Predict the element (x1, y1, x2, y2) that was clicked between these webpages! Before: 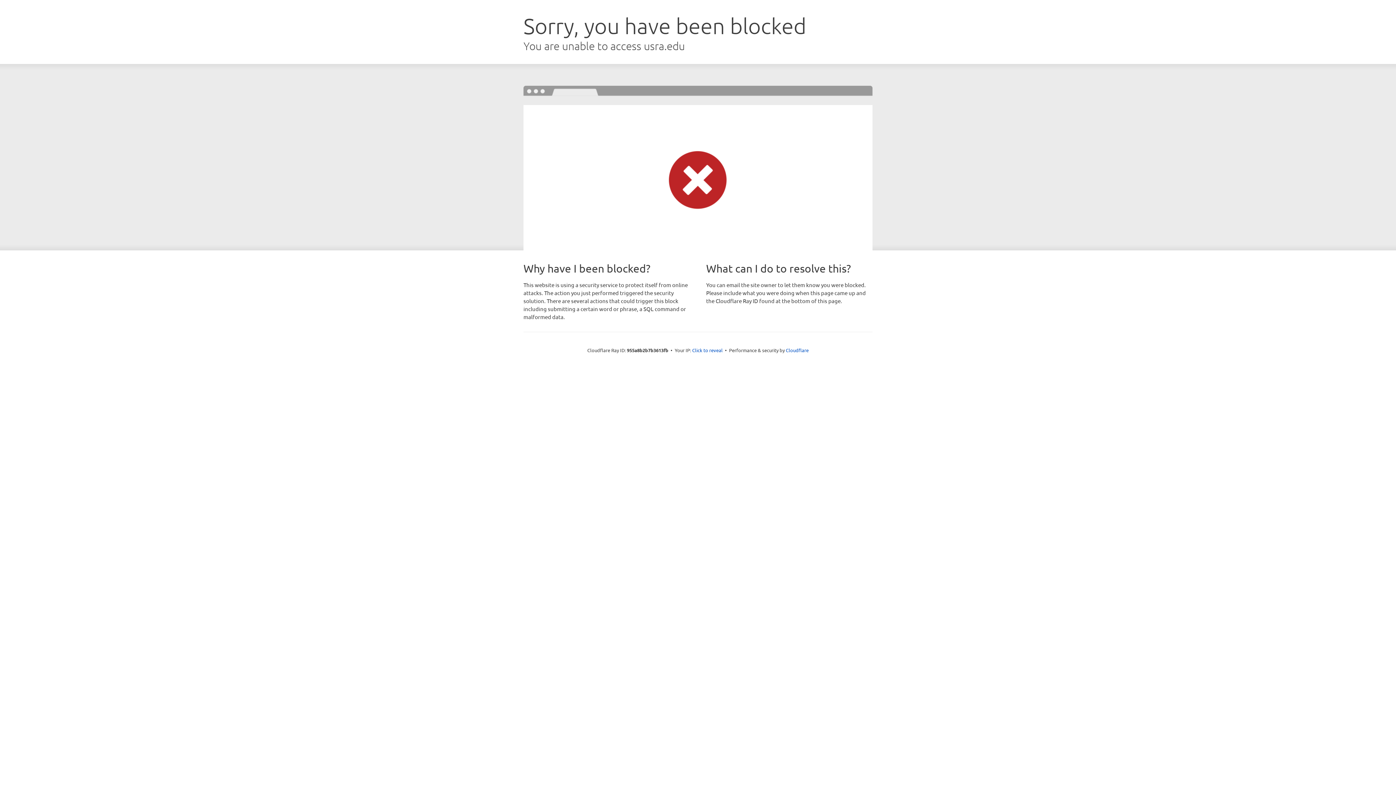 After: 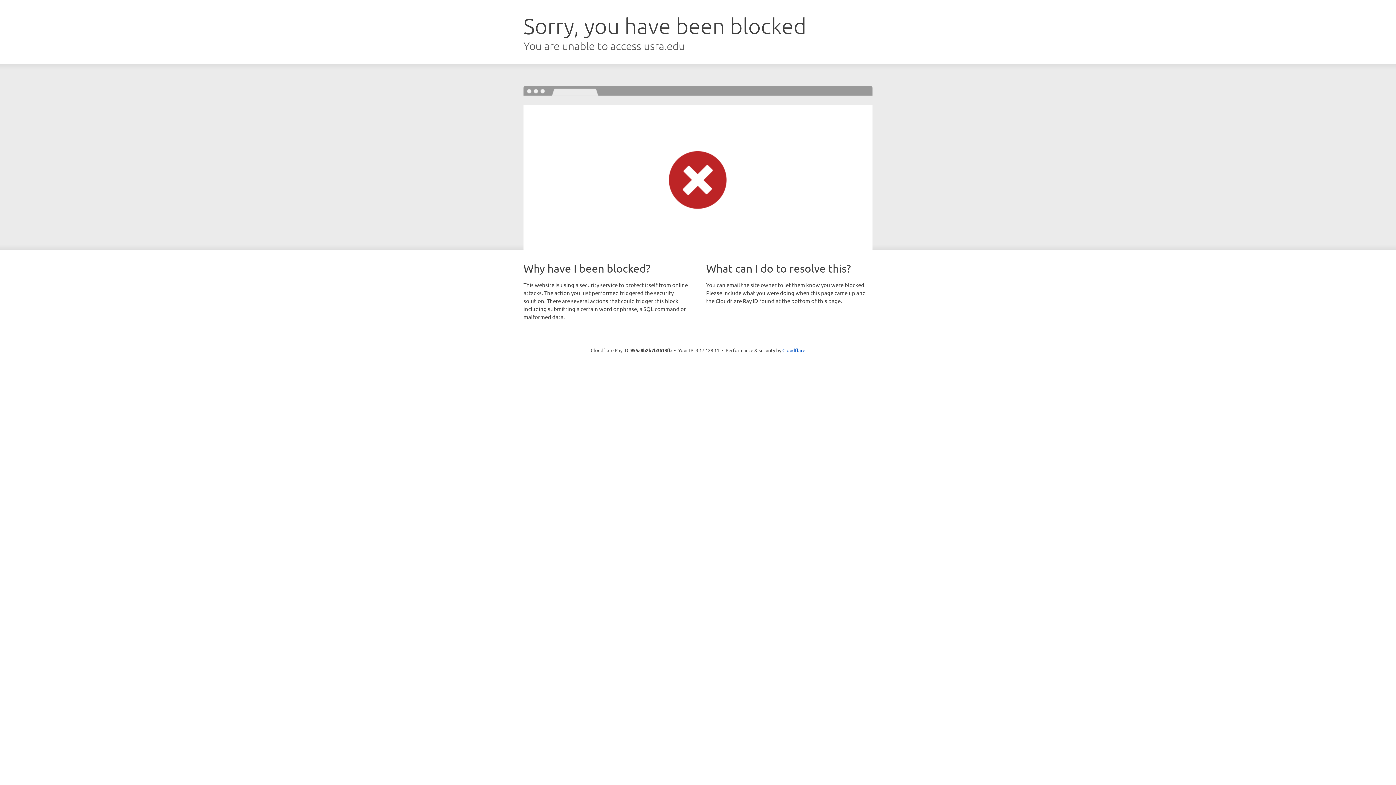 Action: label: Click to reveal bbox: (692, 346, 722, 353)